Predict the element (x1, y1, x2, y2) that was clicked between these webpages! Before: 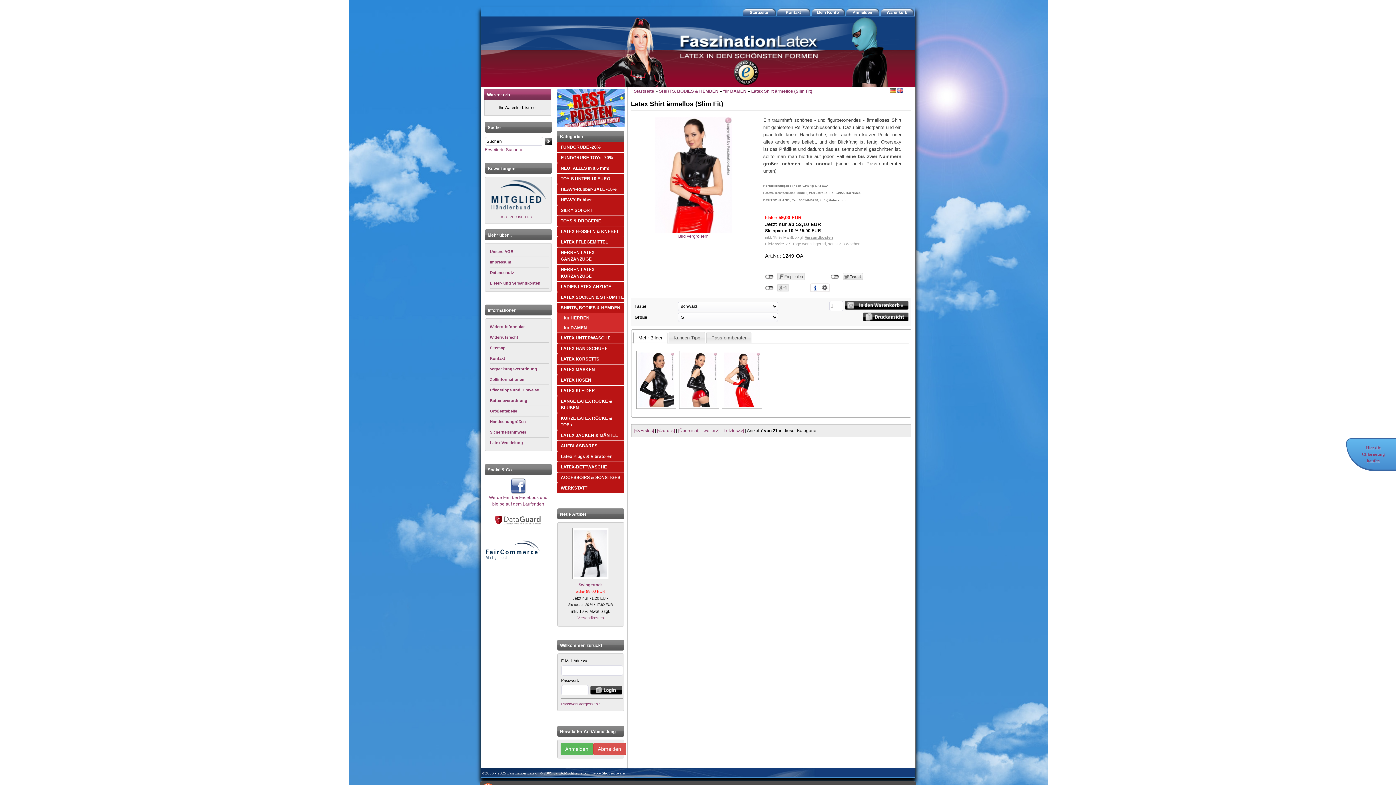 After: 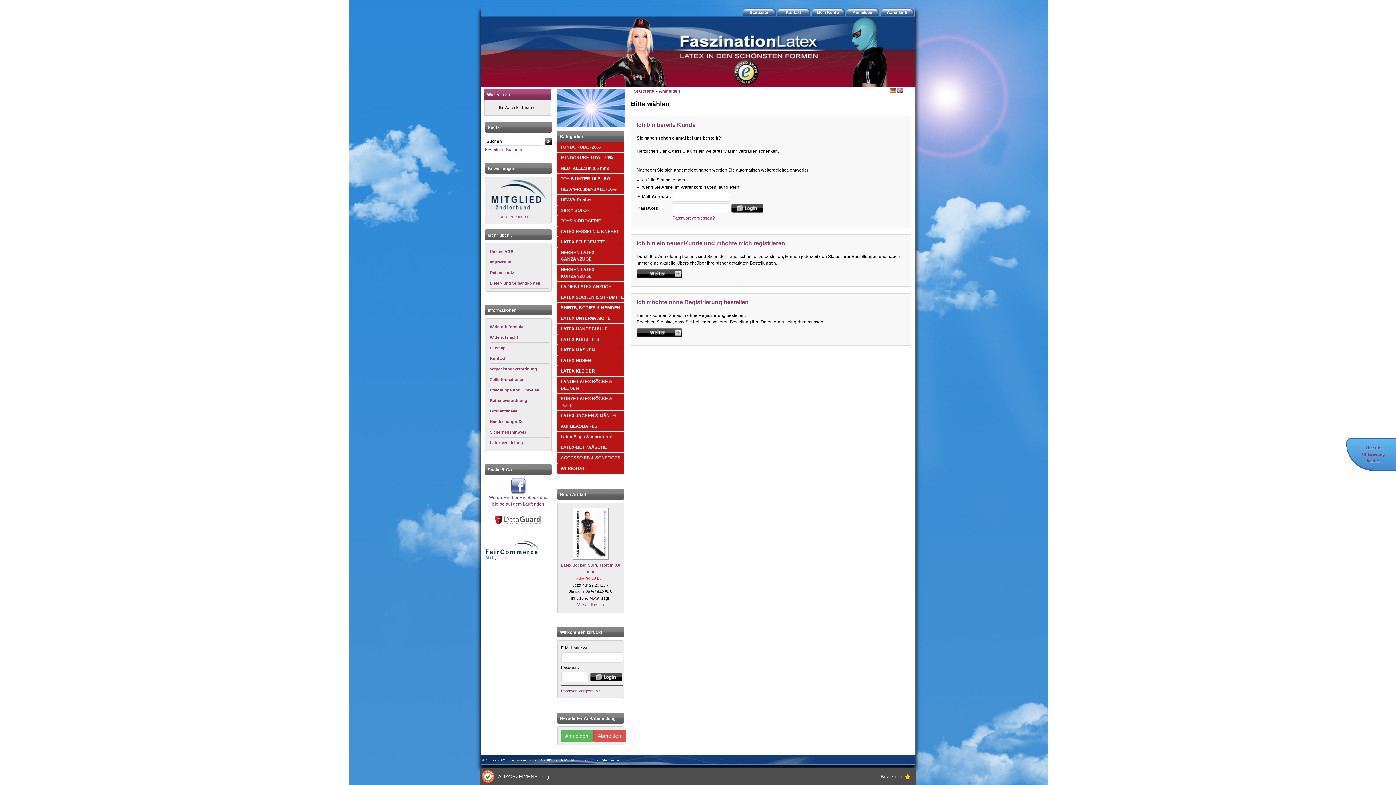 Action: label: Mein Konto bbox: (817, 10, 841, 14)